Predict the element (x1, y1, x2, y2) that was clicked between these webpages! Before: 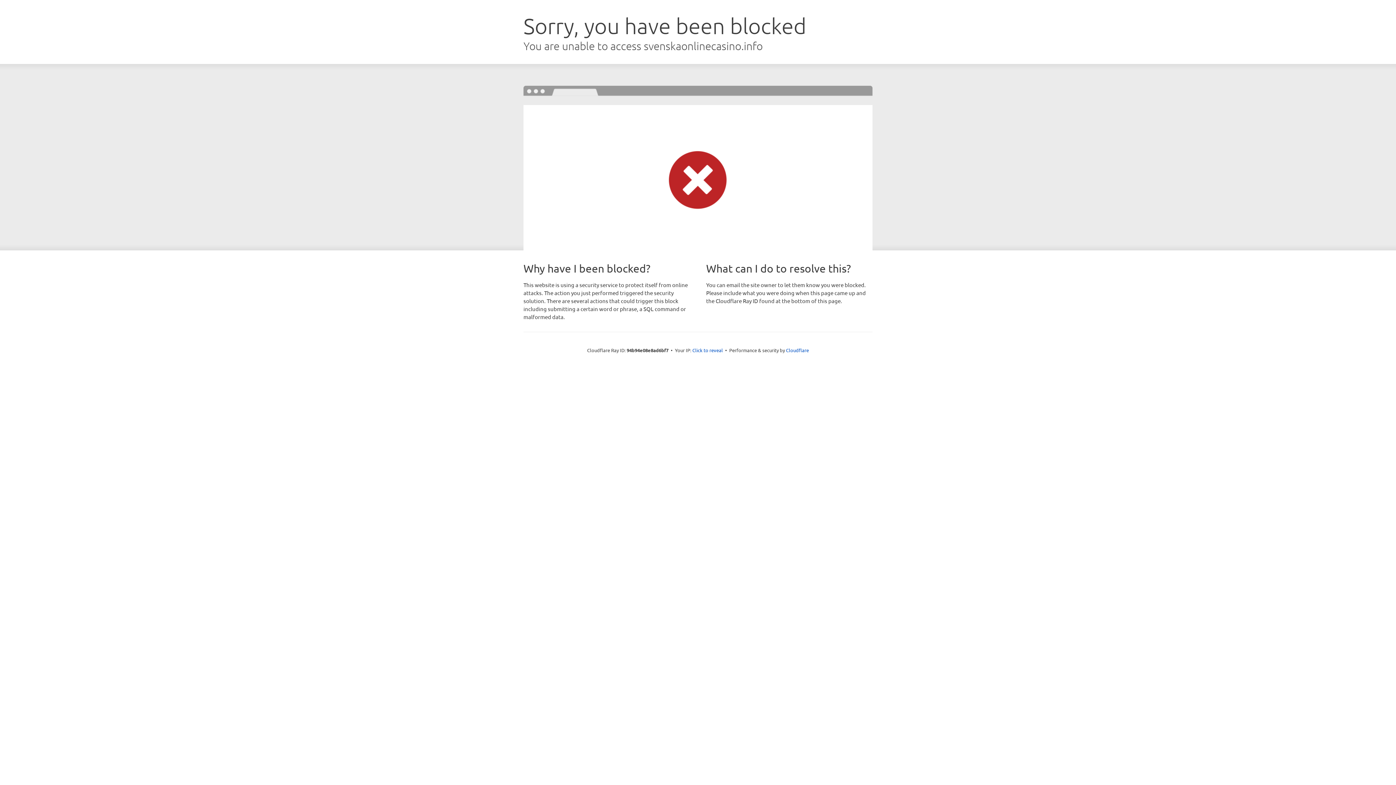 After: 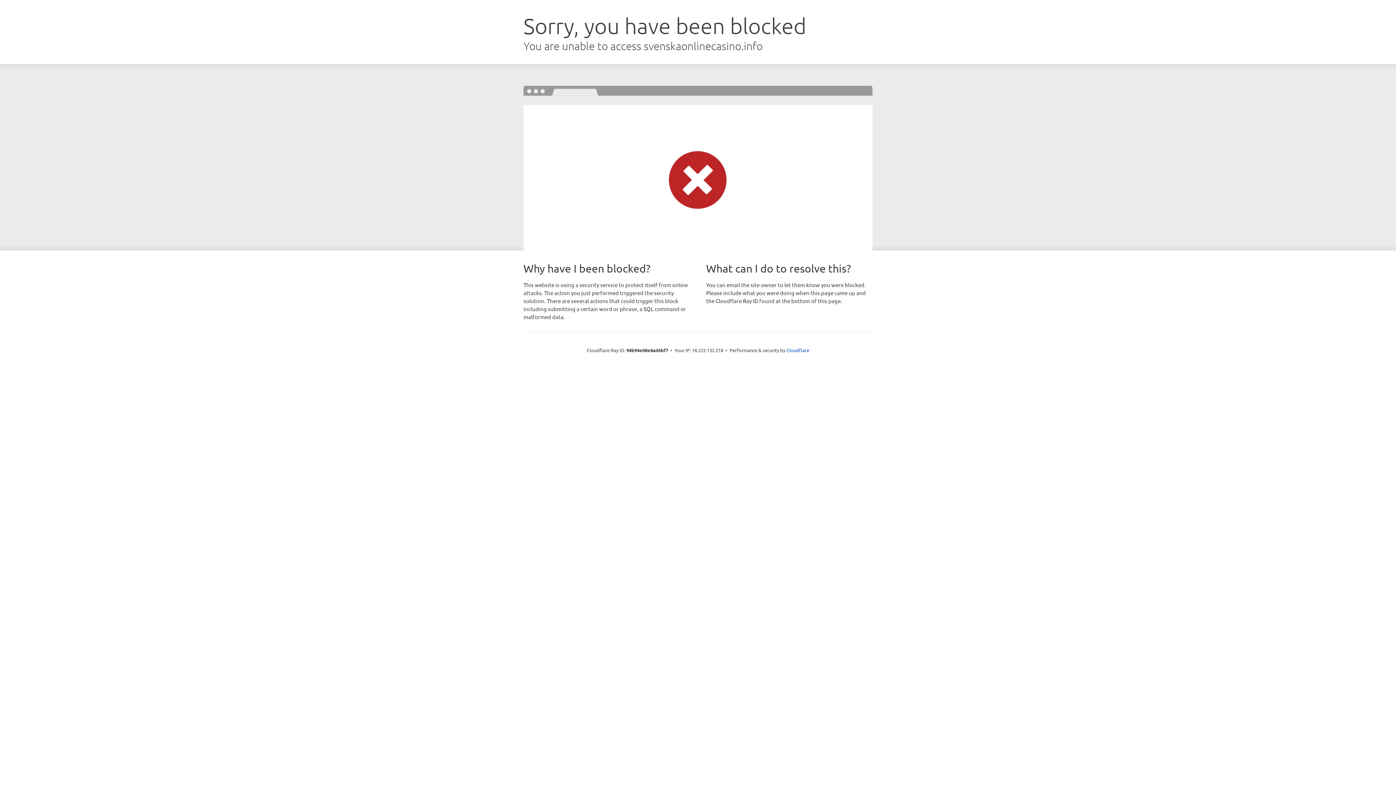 Action: label: Click to reveal bbox: (692, 346, 723, 353)